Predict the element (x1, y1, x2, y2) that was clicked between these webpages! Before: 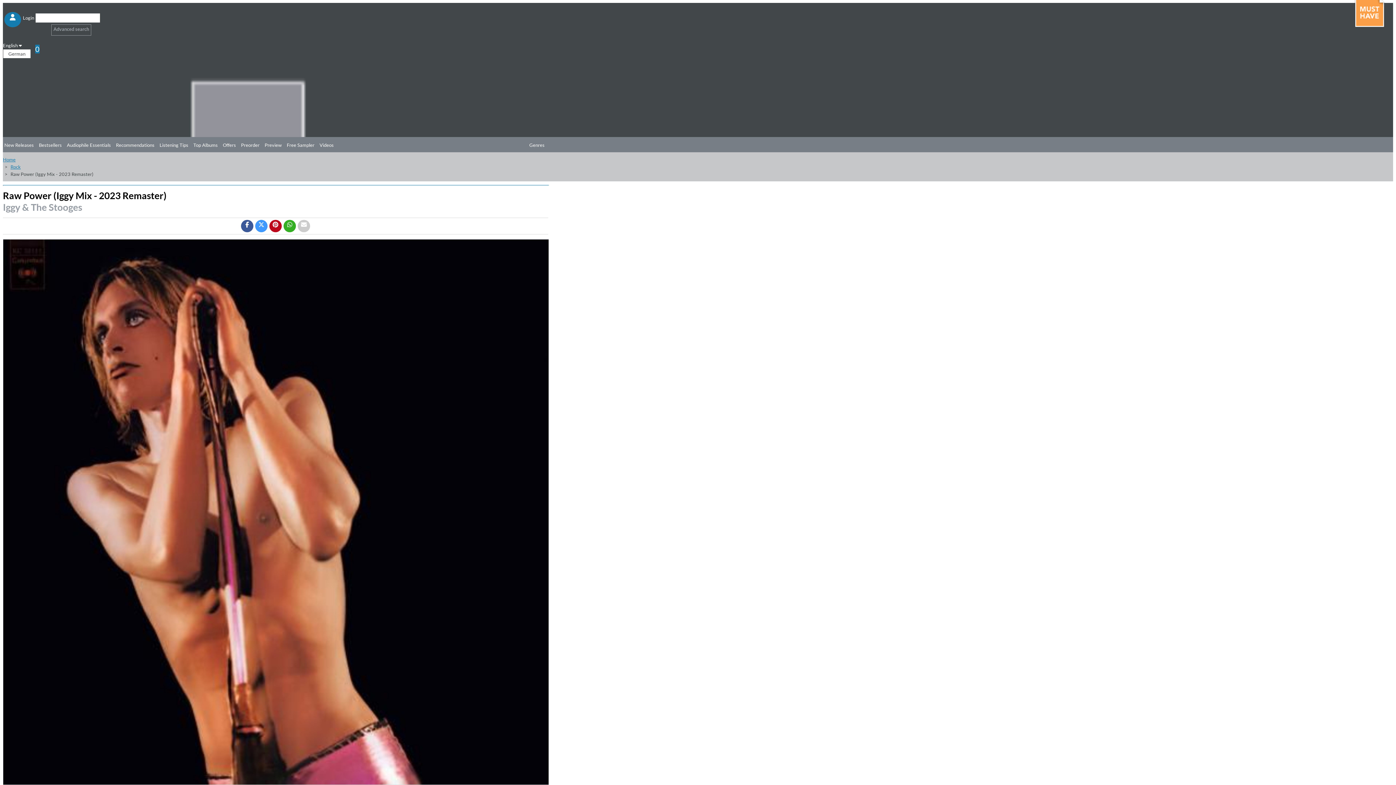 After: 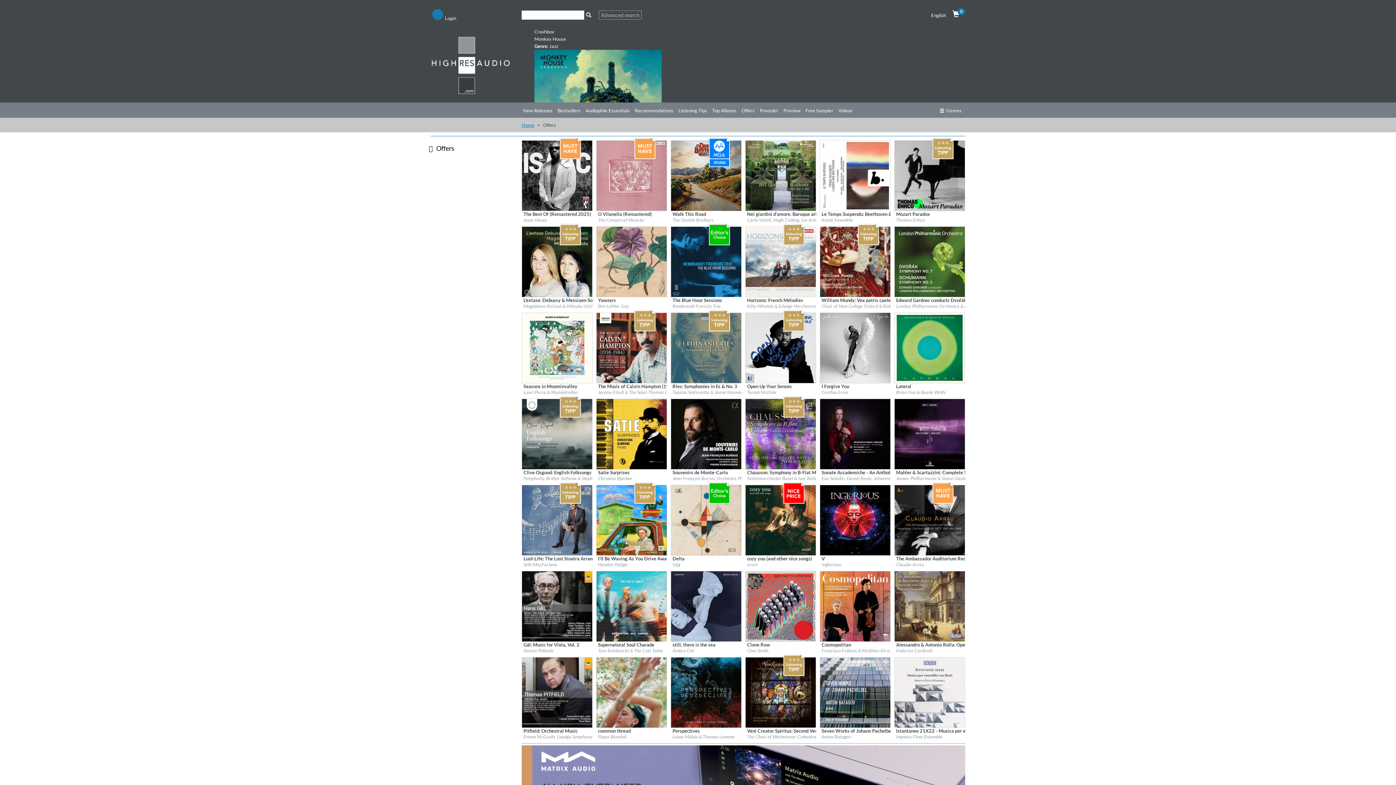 Action: label: Offers bbox: (221, 137, 239, 152)